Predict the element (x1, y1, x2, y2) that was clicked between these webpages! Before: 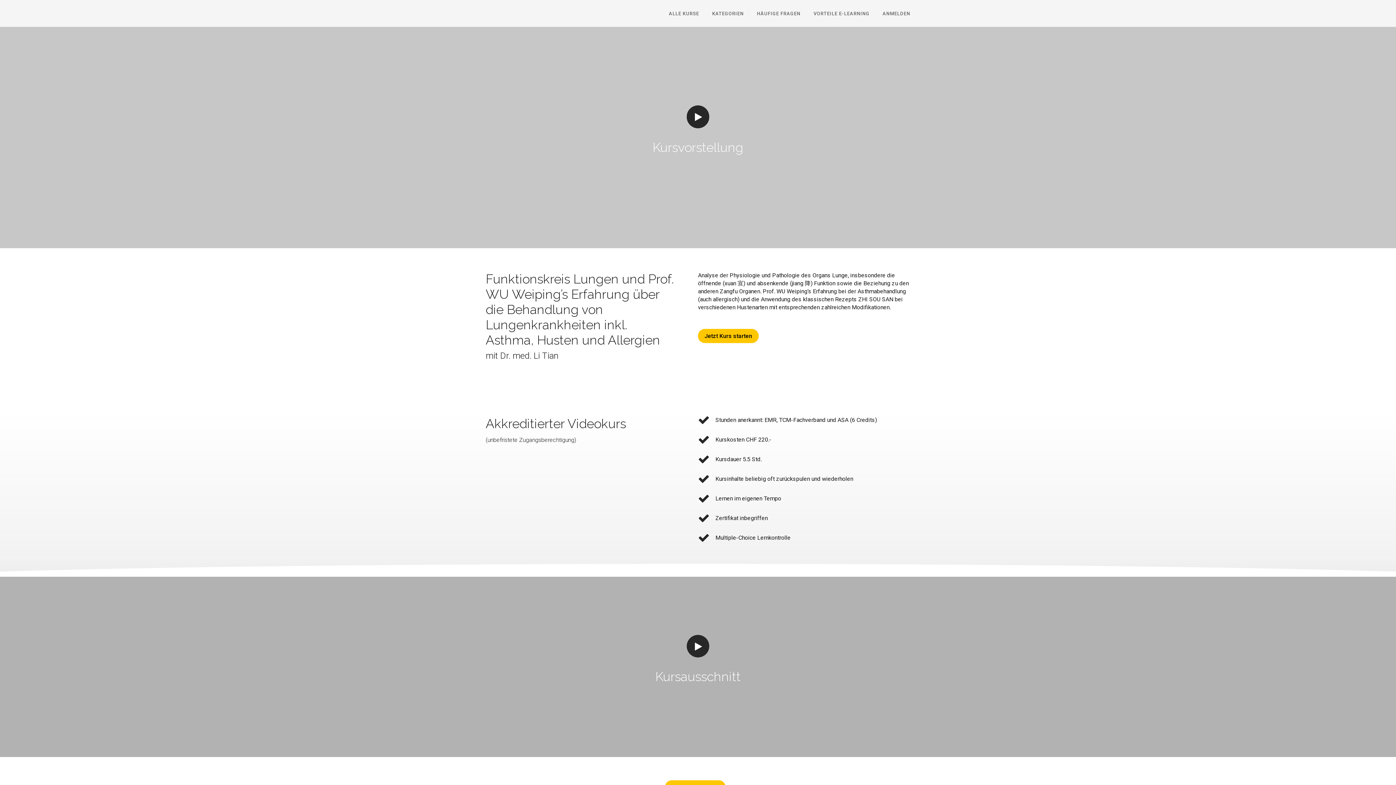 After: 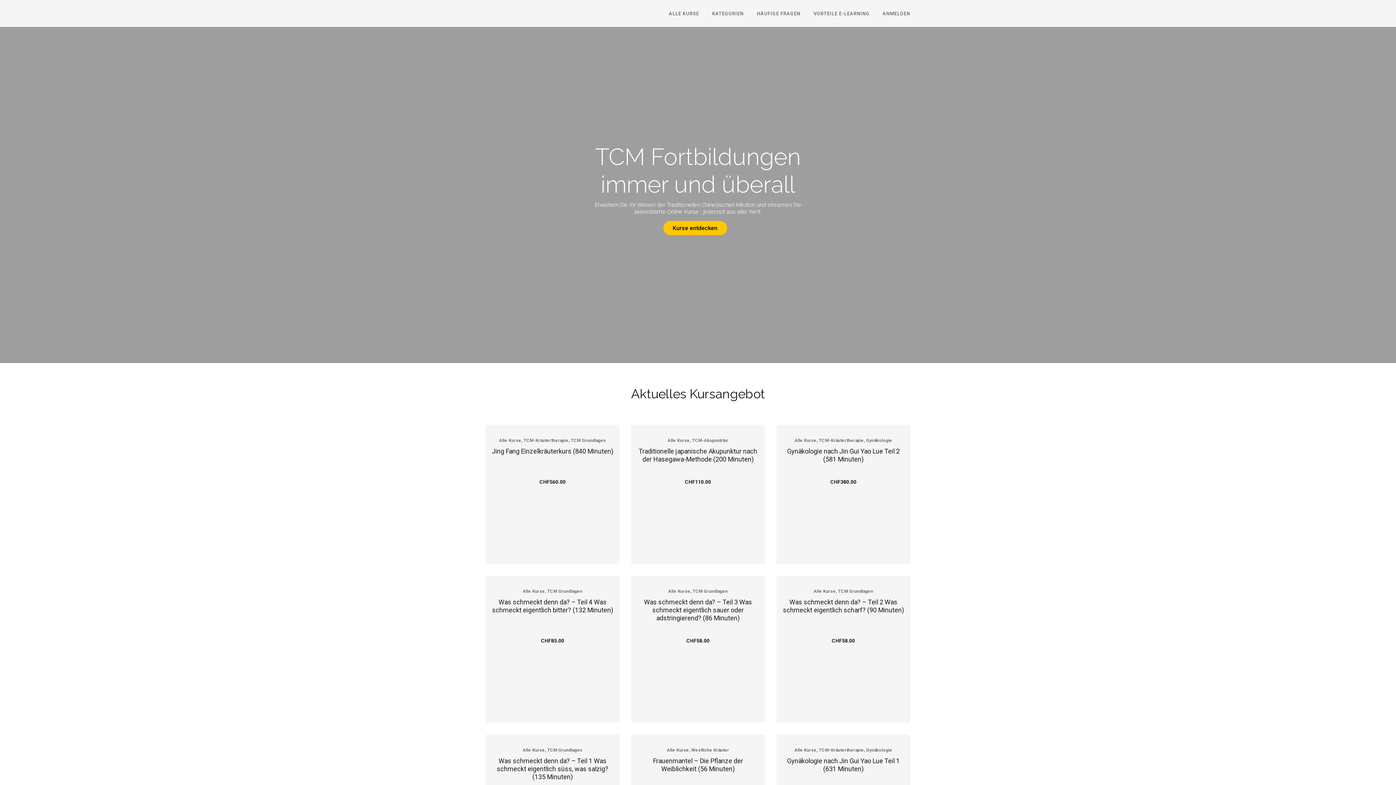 Action: label: Jetzt Kurs starten bbox: (698, 328, 758, 343)